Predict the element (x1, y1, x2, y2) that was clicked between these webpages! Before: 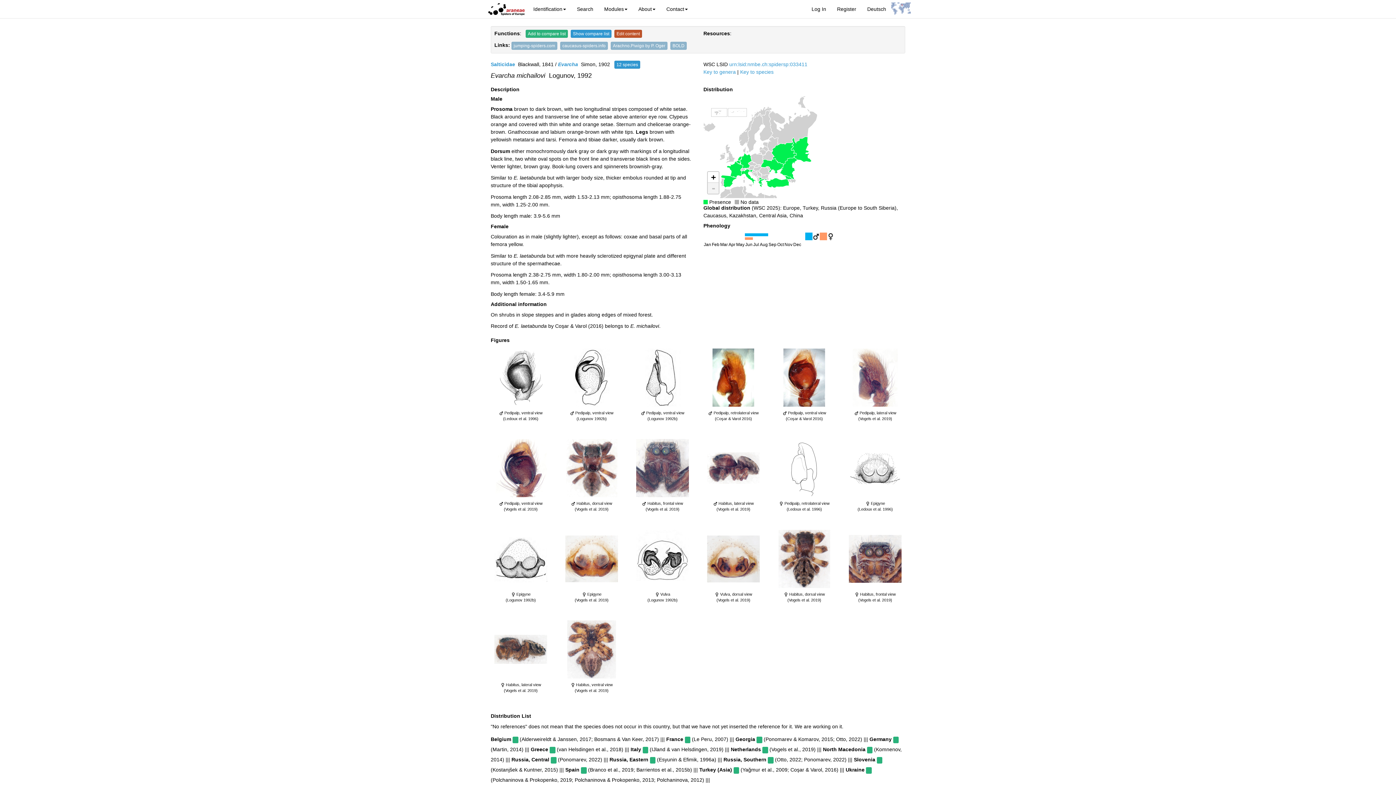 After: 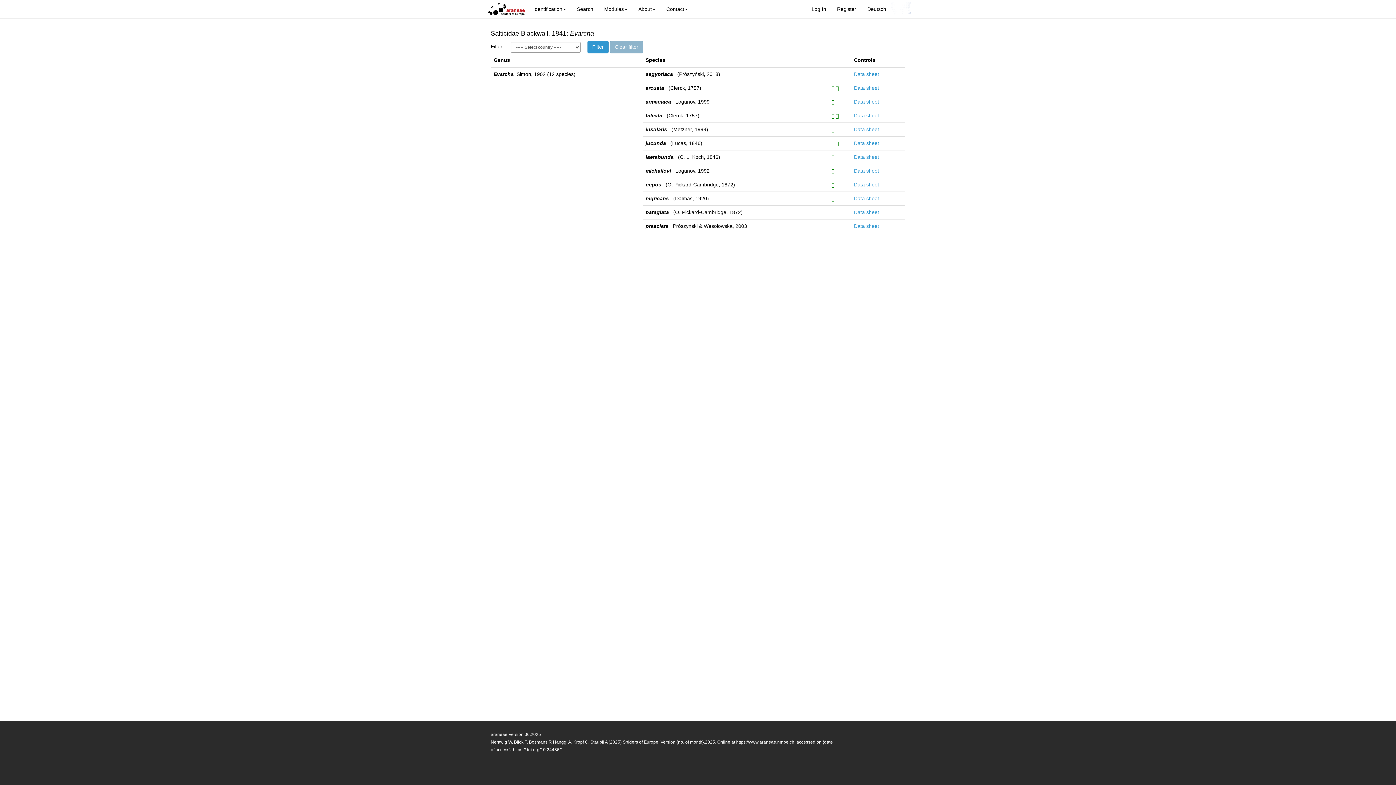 Action: label: Evarcha bbox: (558, 61, 578, 67)